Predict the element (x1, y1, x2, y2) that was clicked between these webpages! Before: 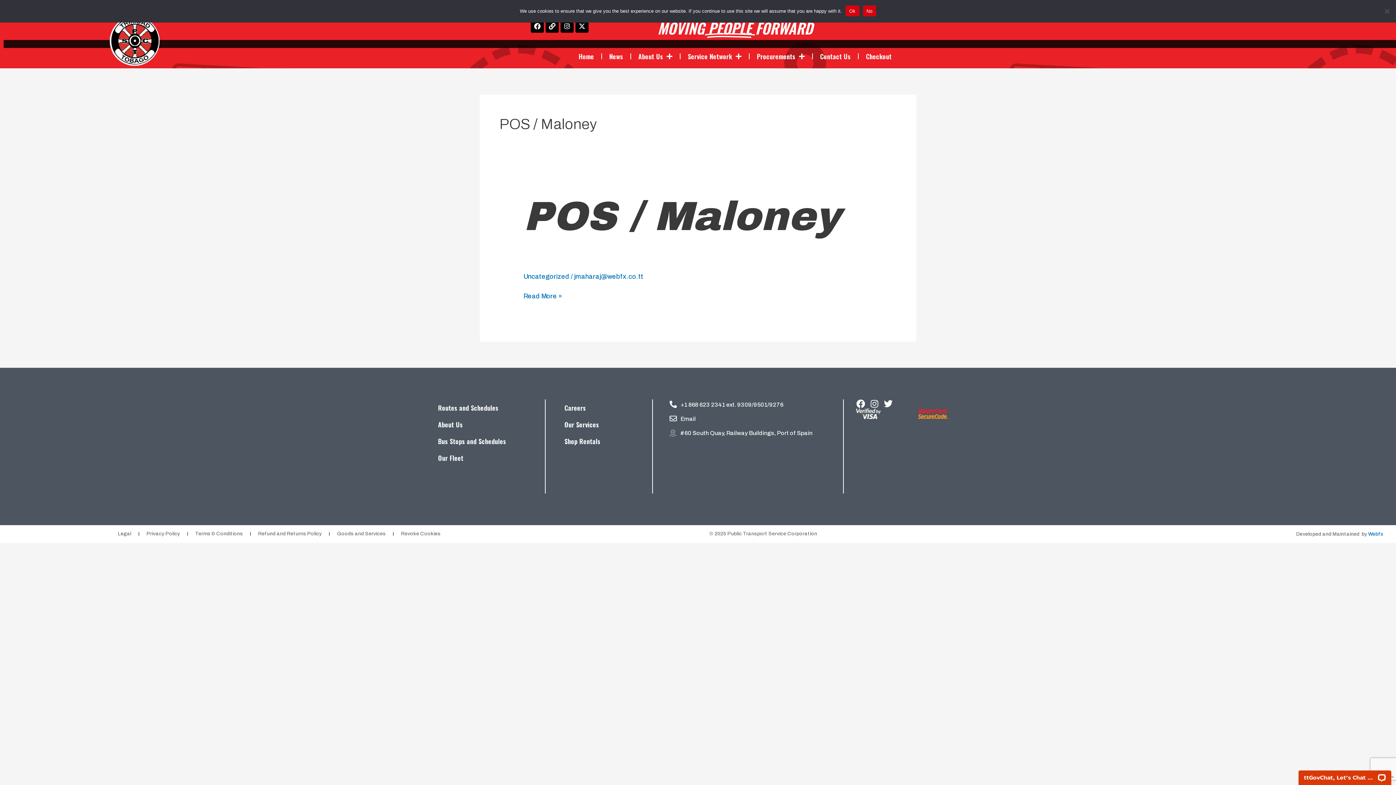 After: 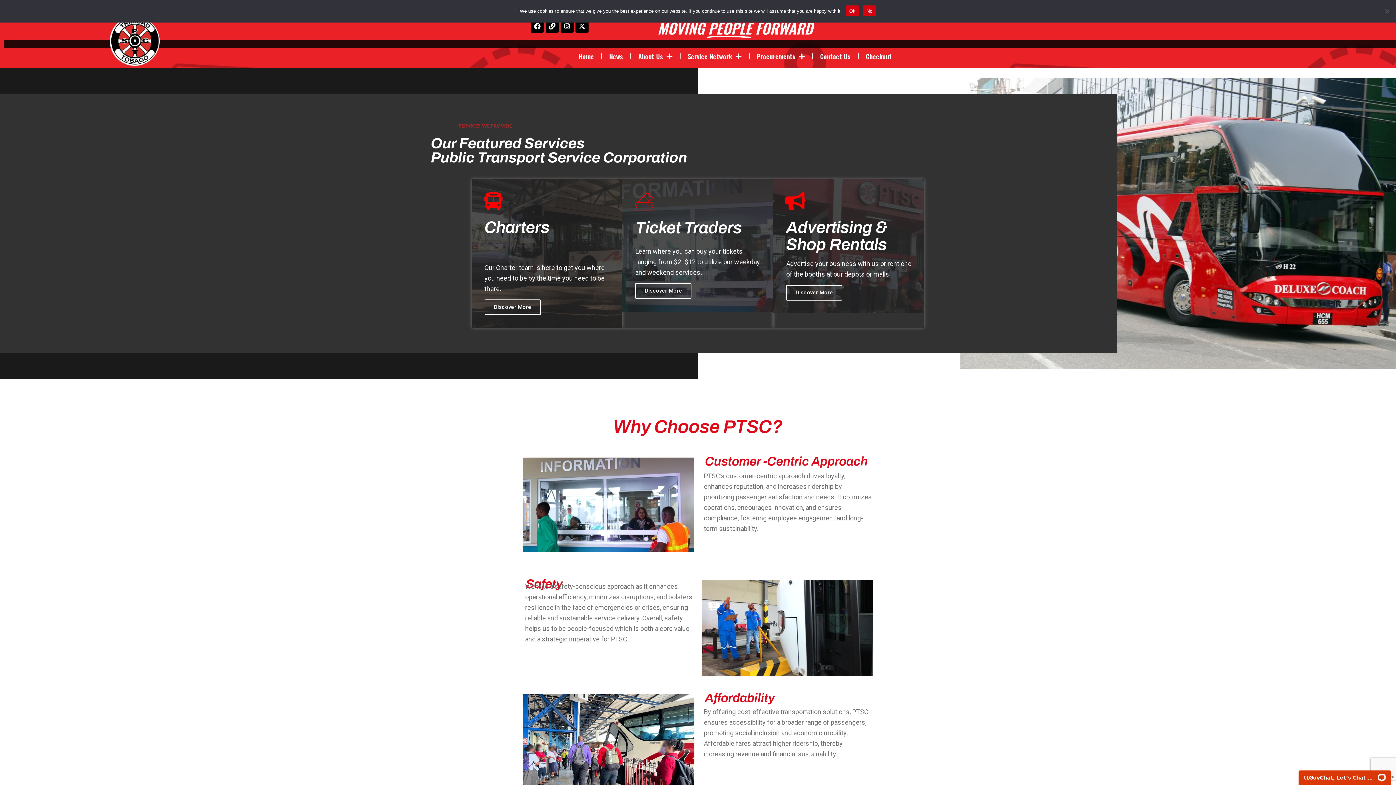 Action: label: Our Services bbox: (557, 416, 635, 433)